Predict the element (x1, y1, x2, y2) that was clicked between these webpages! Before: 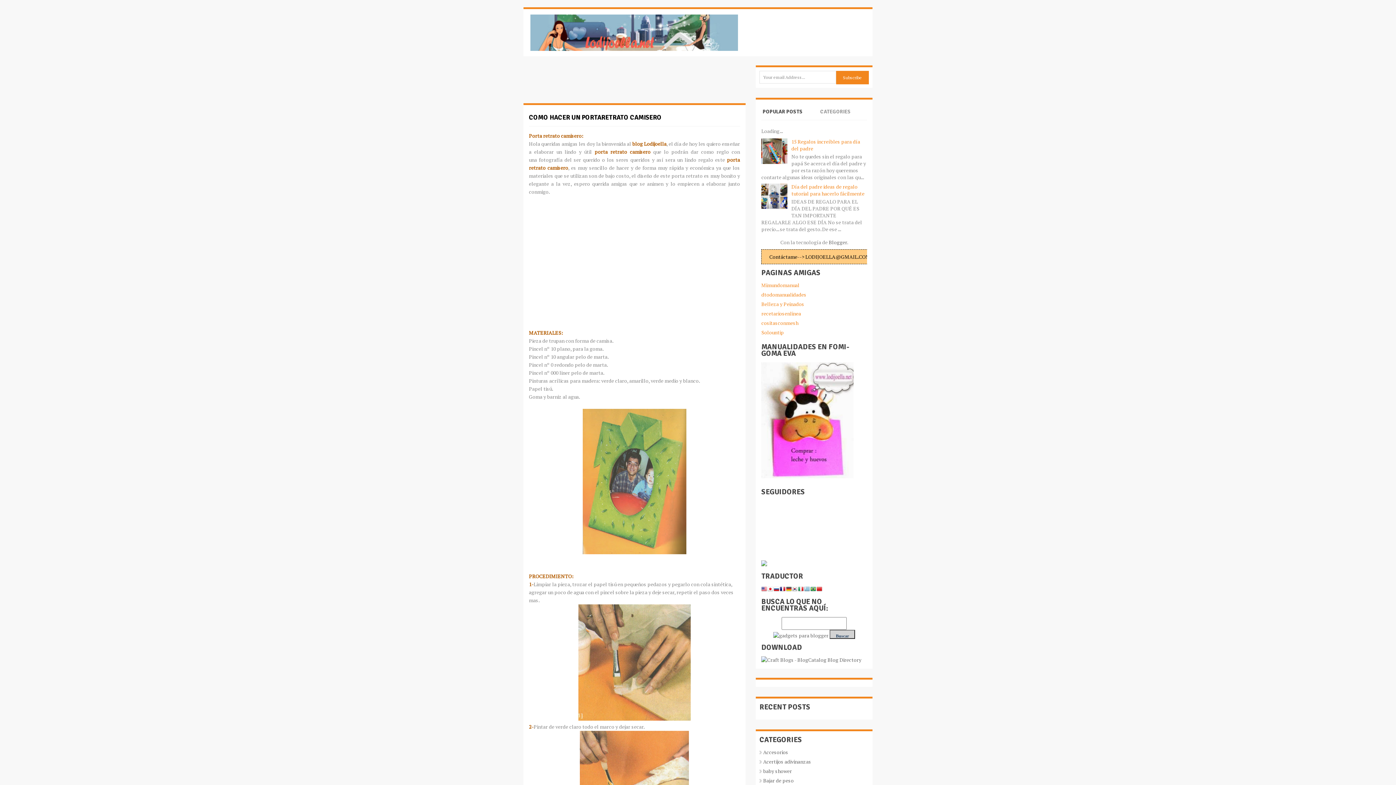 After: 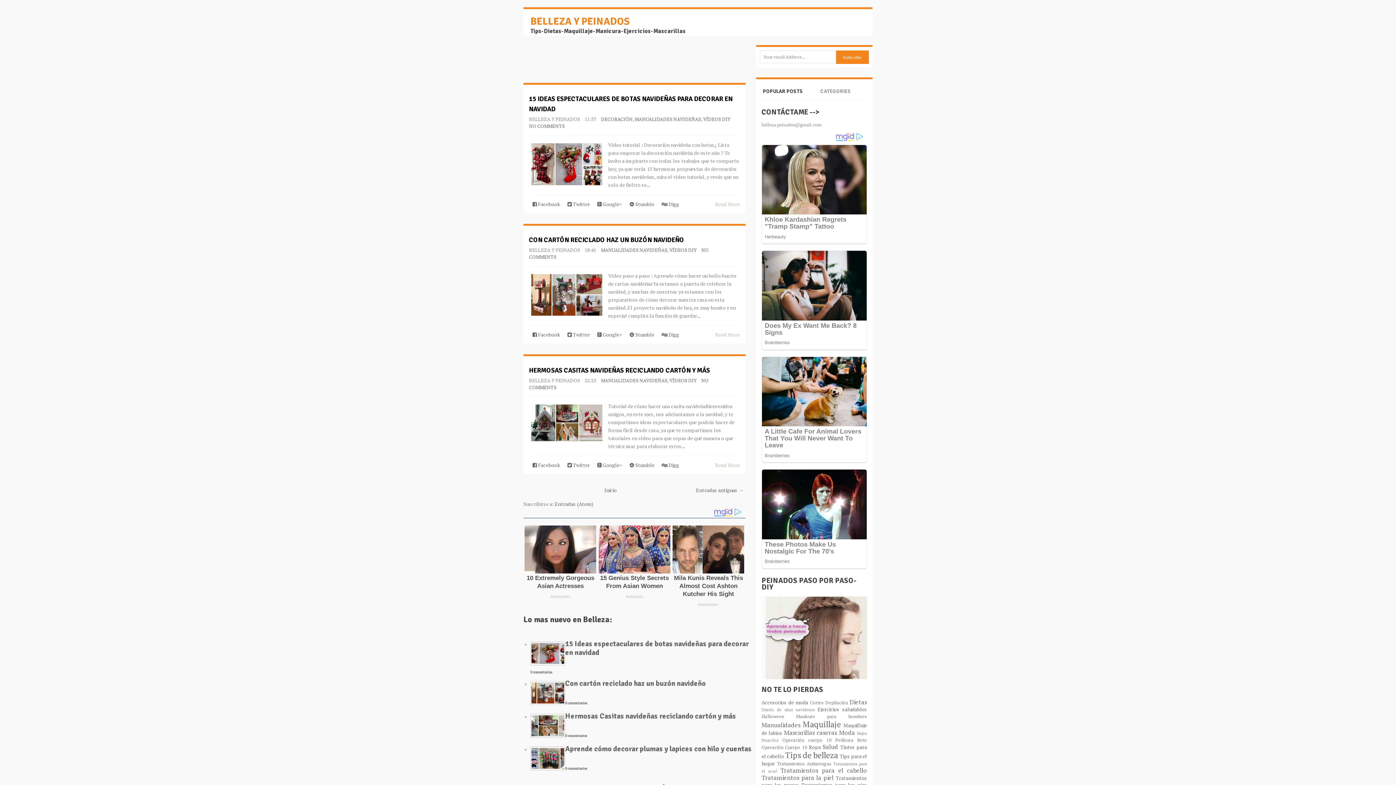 Action: label: Belleza y Peinados bbox: (761, 300, 804, 307)